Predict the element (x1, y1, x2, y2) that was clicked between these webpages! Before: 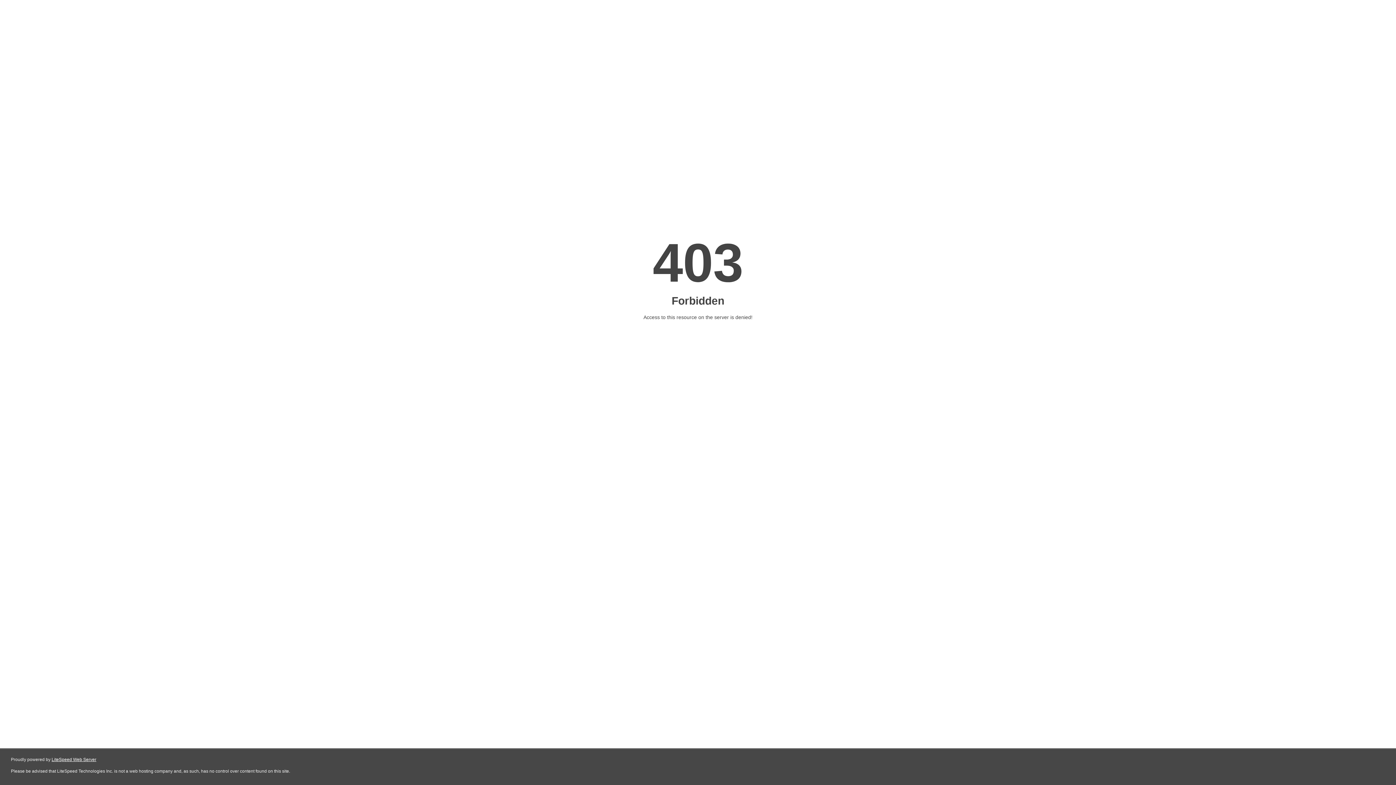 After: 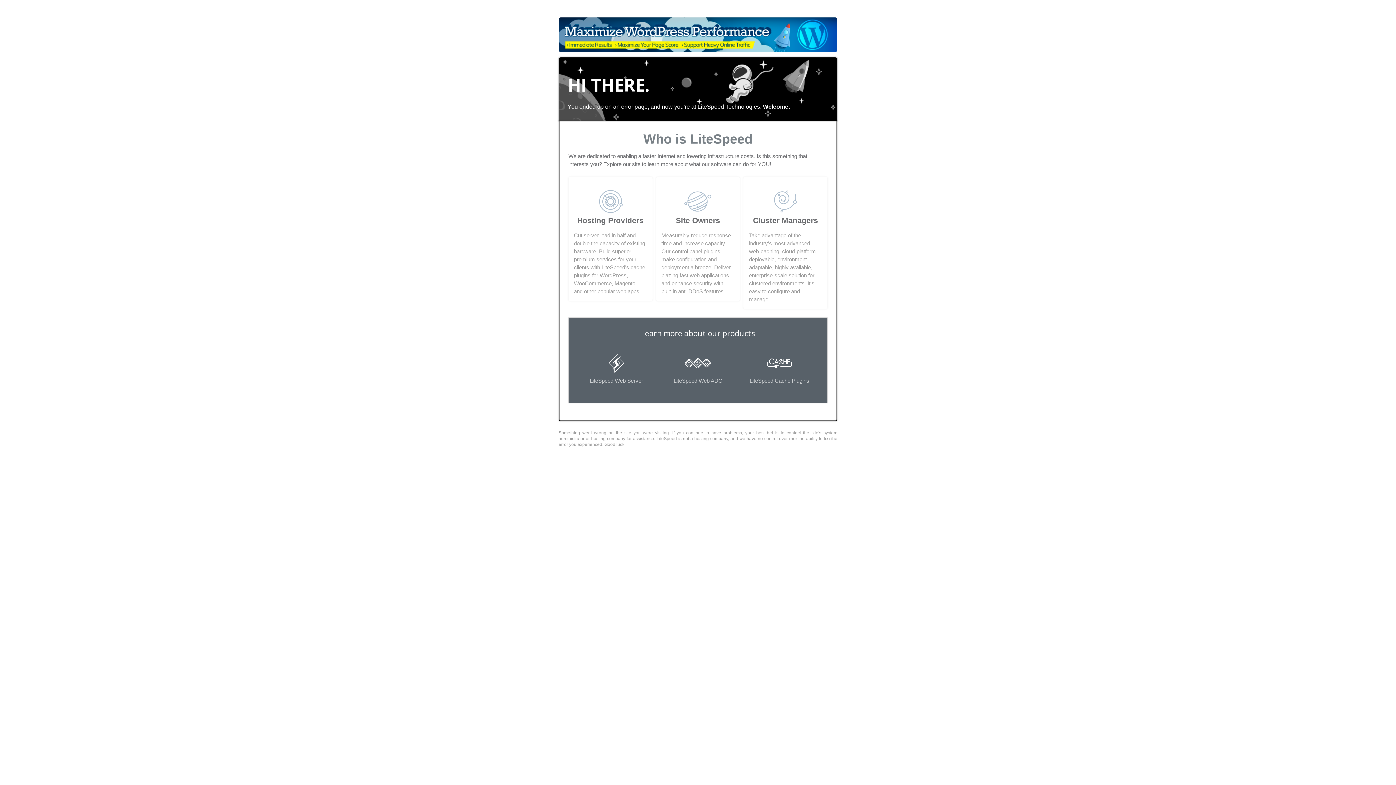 Action: bbox: (51, 757, 96, 762) label: LiteSpeed Web Server